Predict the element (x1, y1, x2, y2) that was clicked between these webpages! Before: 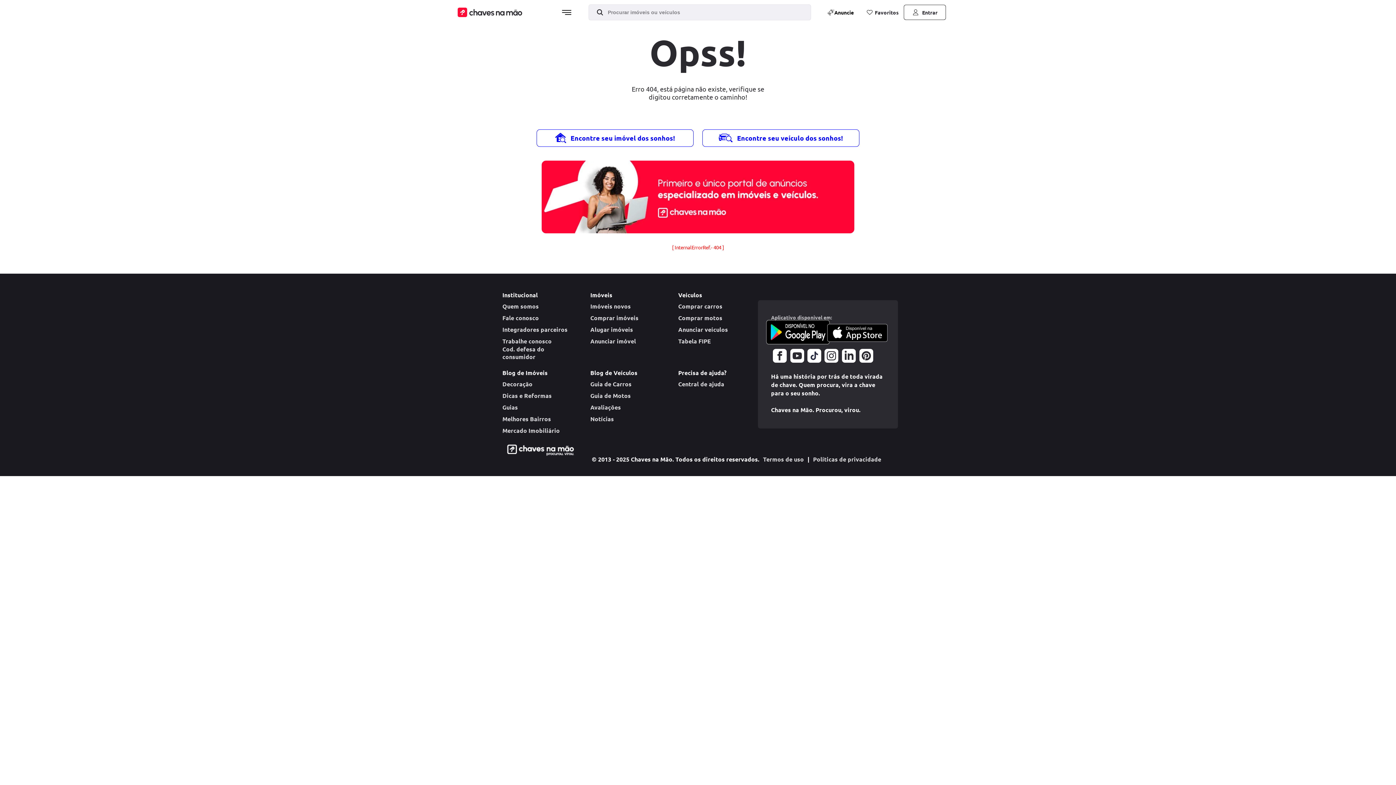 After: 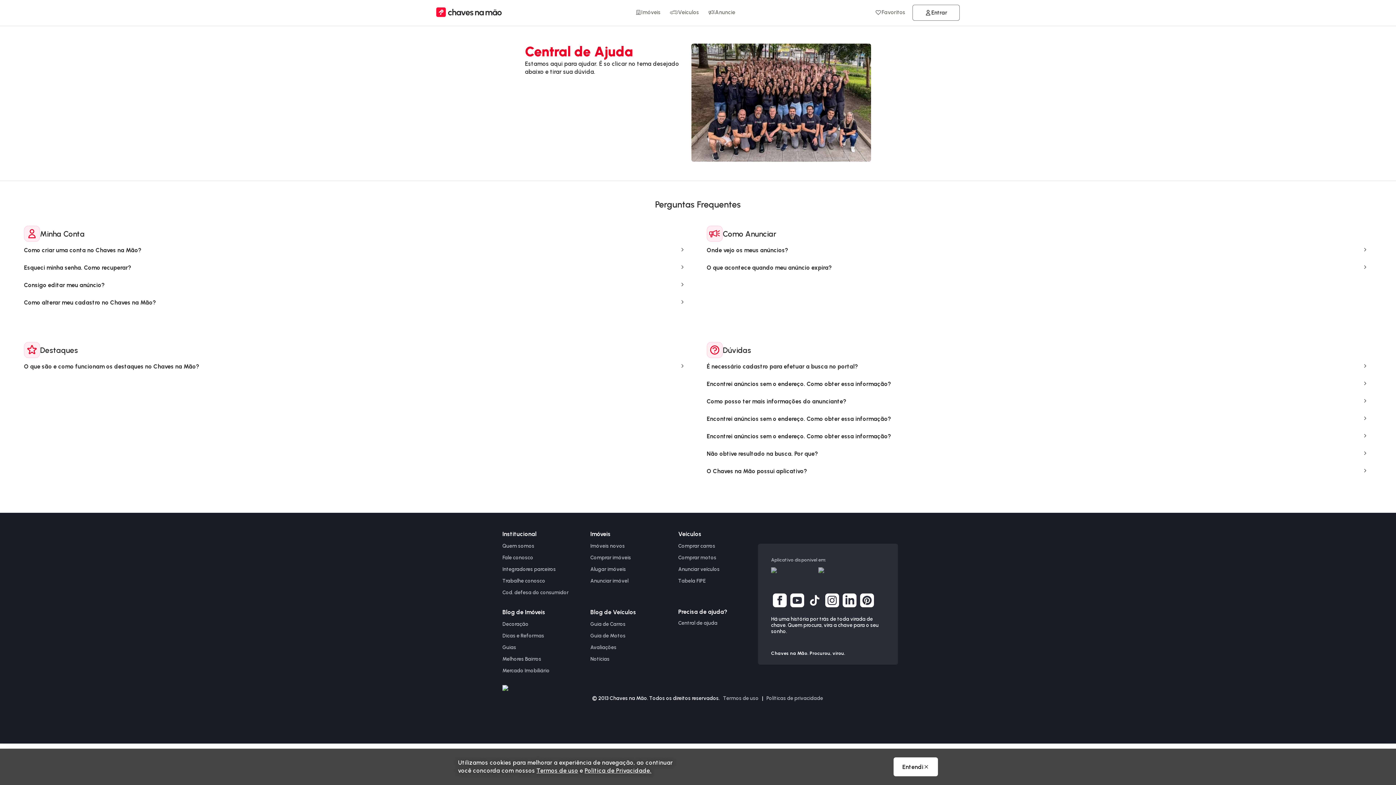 Action: bbox: (678, 379, 753, 388) label: Central de ajuda